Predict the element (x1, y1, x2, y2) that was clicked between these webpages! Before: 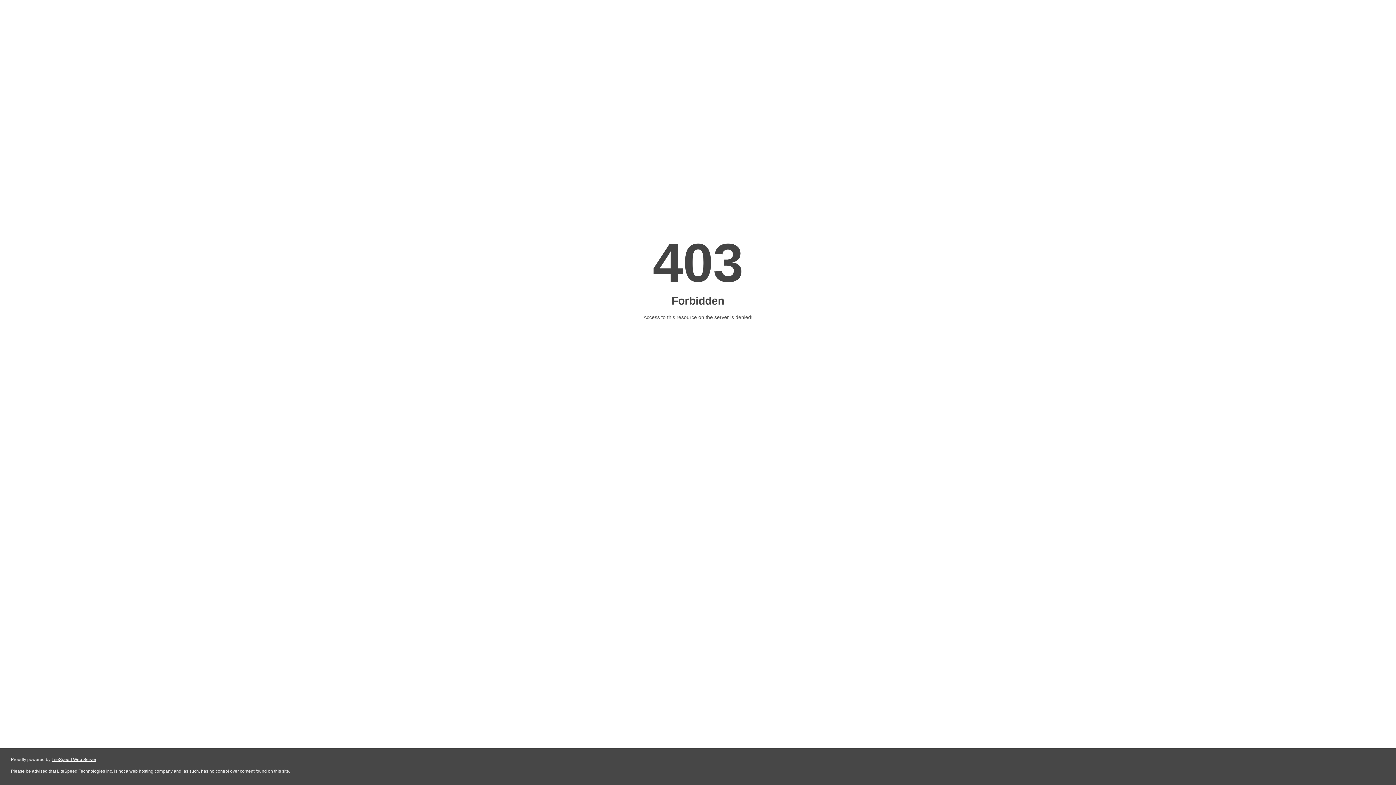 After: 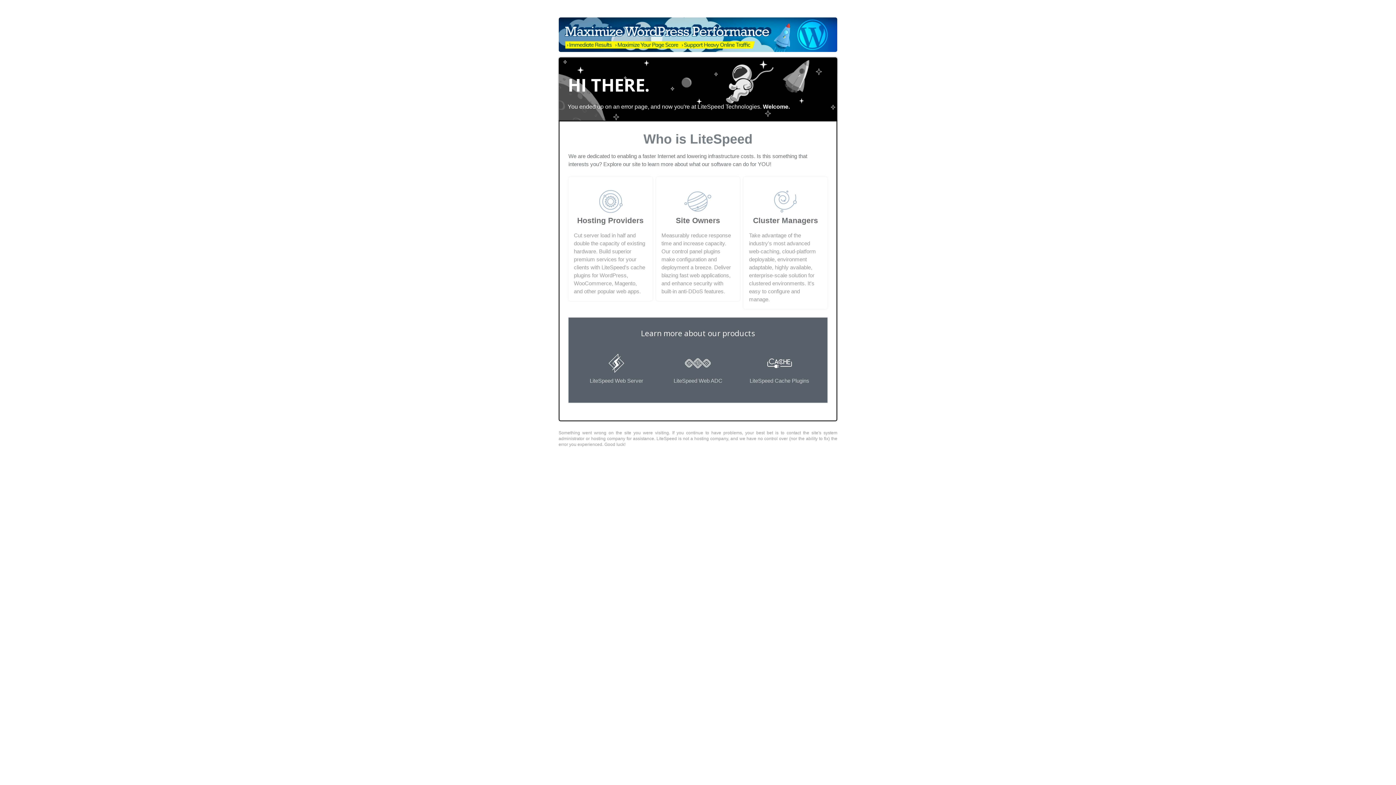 Action: label: LiteSpeed Web Server bbox: (51, 757, 96, 762)